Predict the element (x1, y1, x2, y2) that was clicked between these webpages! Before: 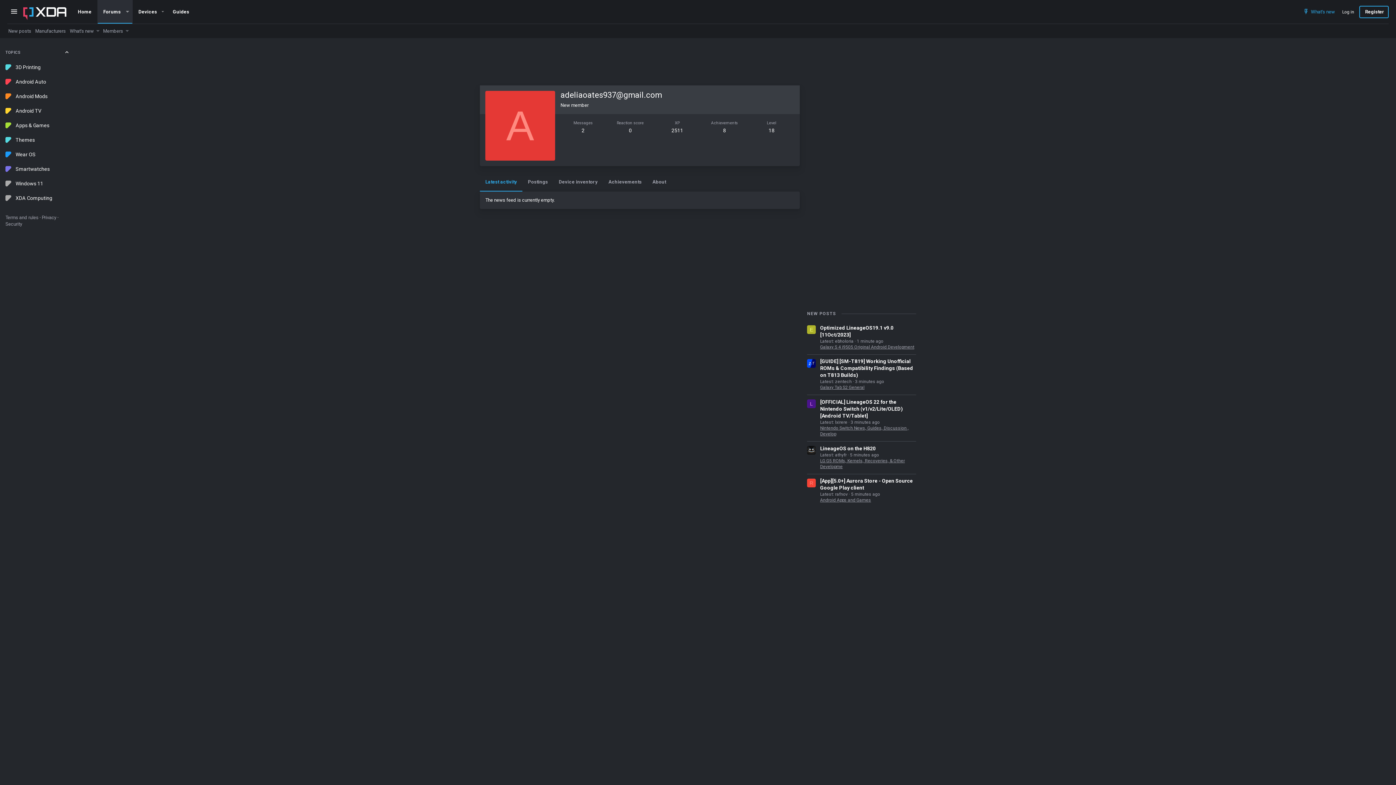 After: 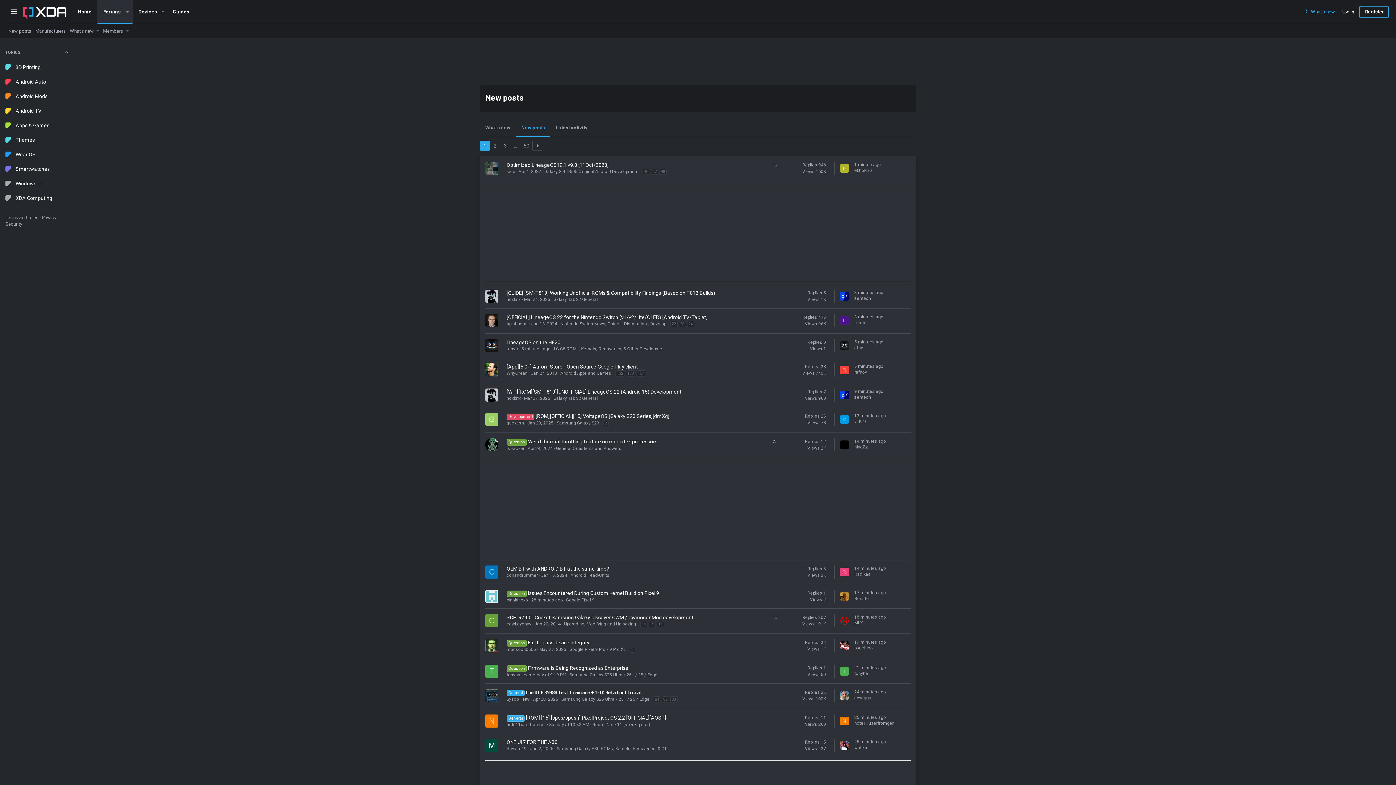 Action: bbox: (8, 27, 34, 35) label: New posts